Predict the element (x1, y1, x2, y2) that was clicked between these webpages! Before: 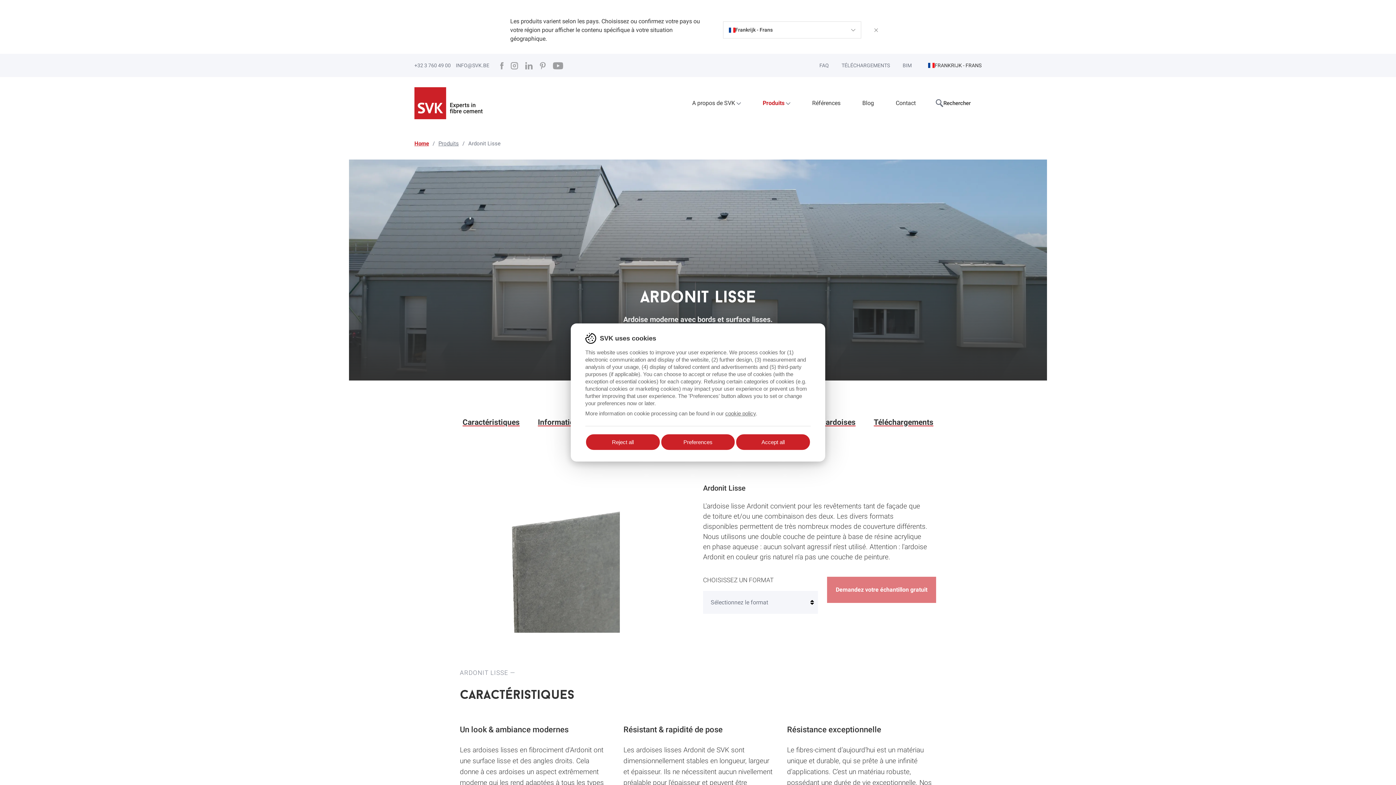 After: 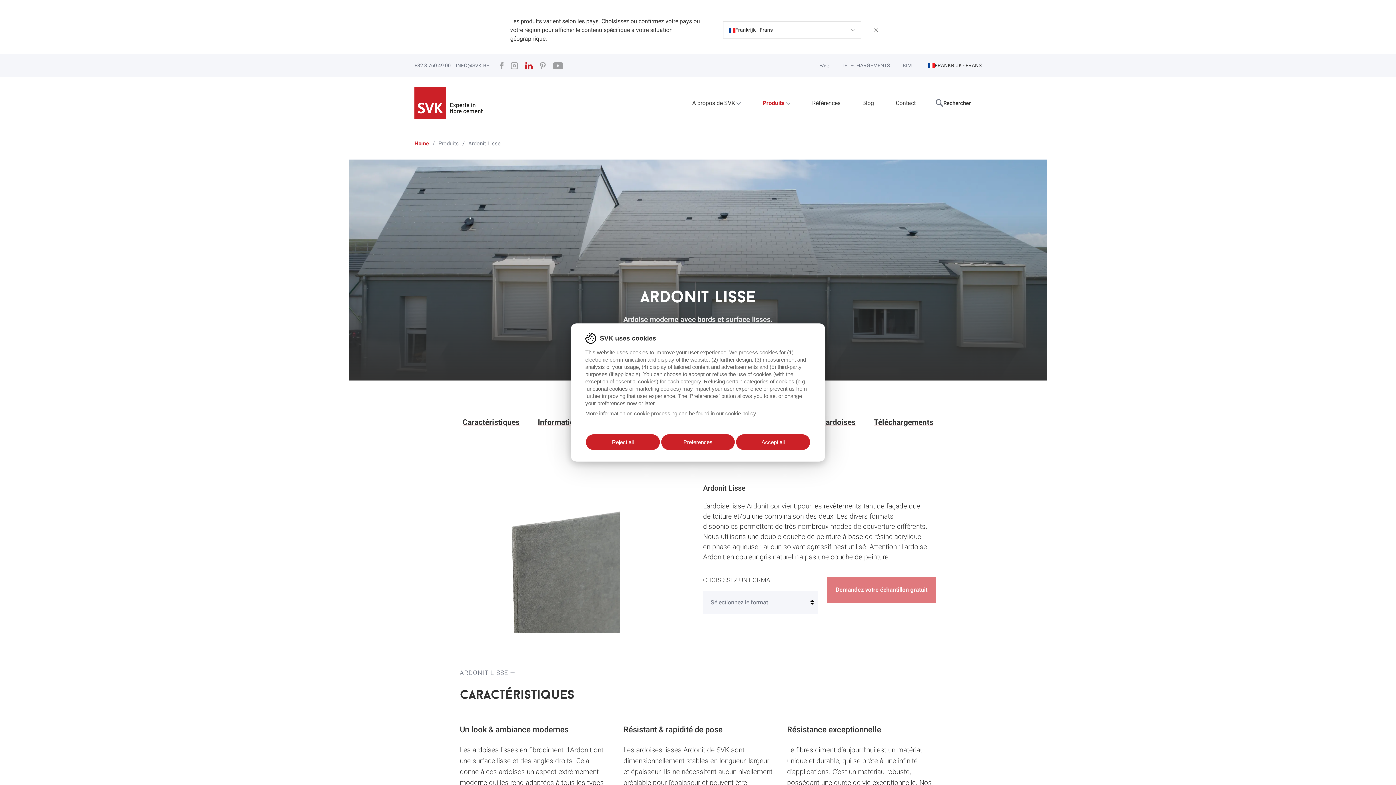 Action: bbox: (525, 61, 532, 69) label: Linkedin